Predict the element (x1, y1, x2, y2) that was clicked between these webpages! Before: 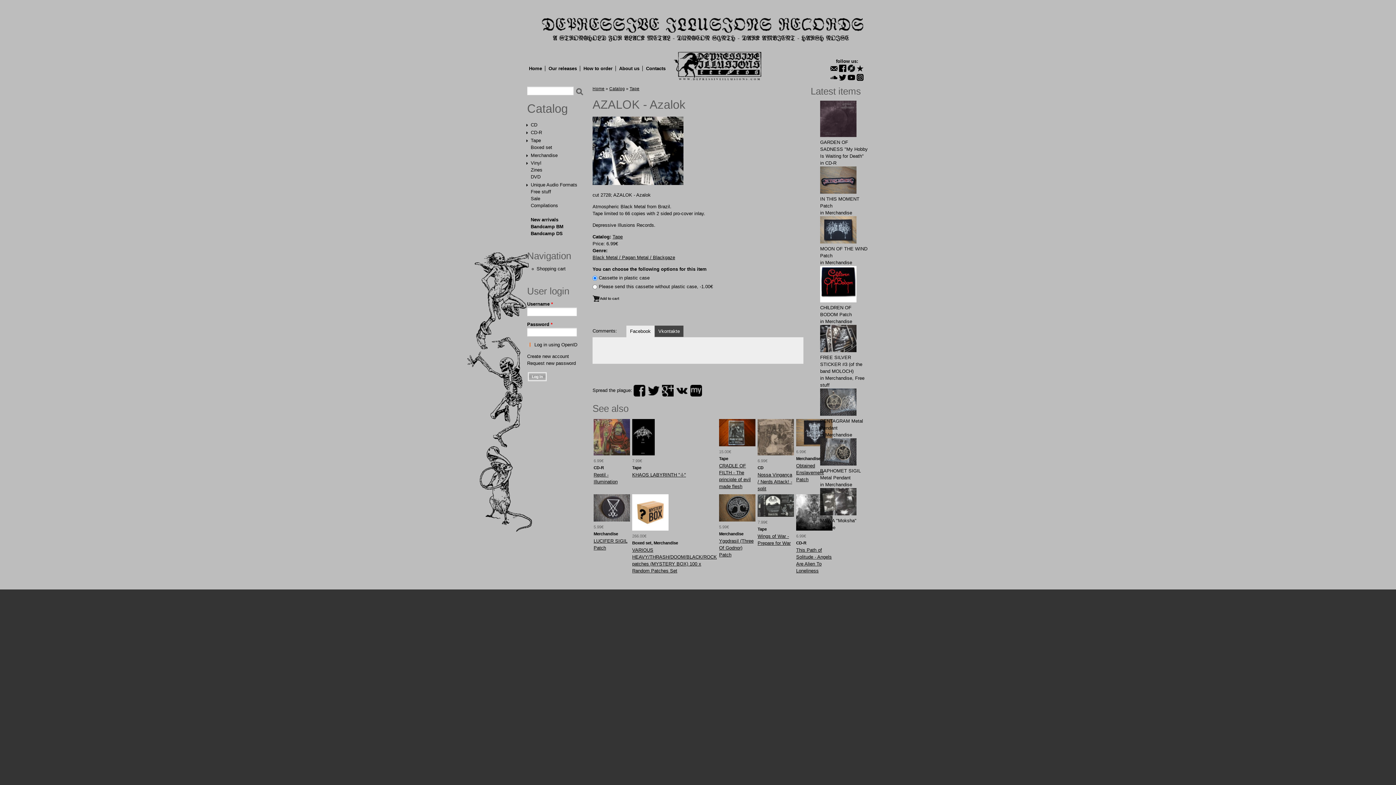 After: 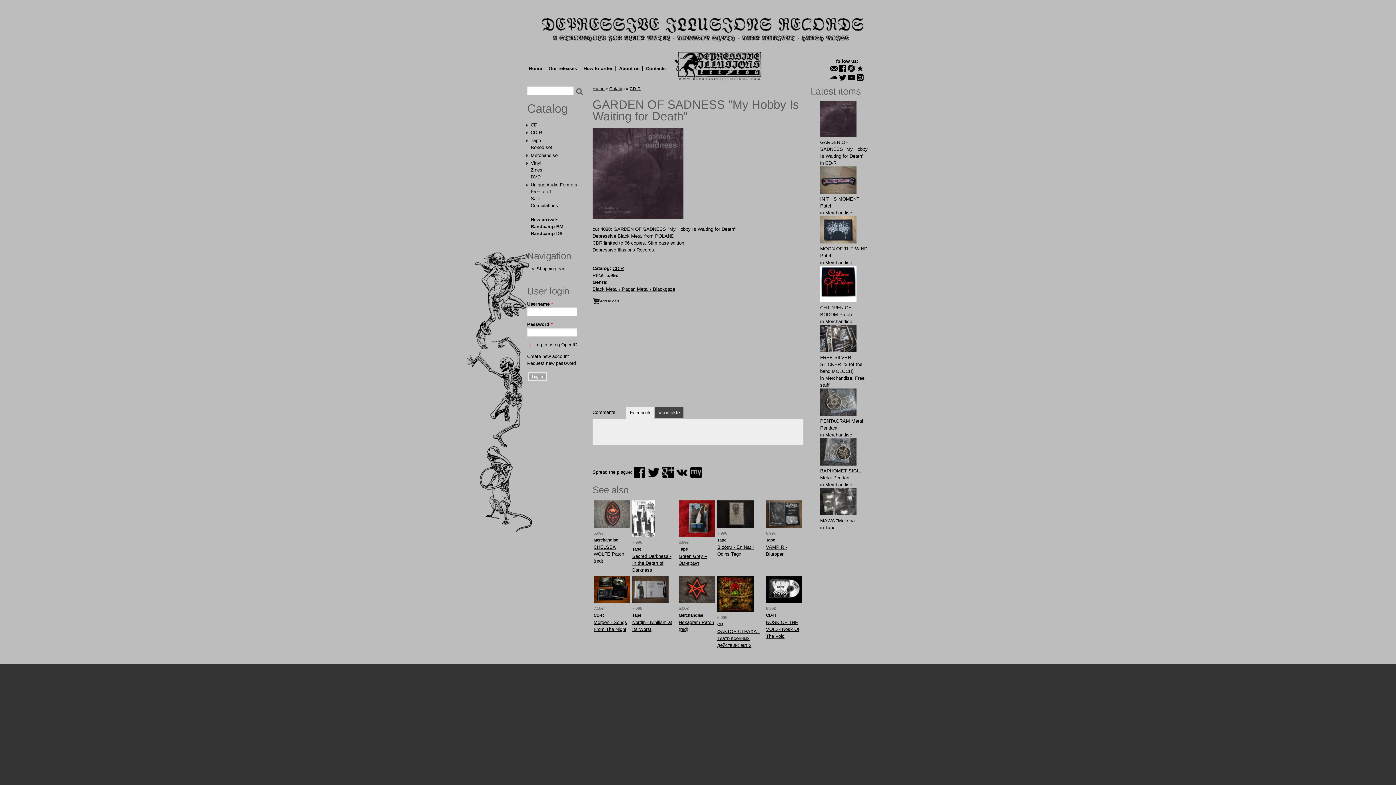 Action: bbox: (820, 139, 868, 158) label: GARDEN OF SADNESS "My Hobby Is Waiting for Death"